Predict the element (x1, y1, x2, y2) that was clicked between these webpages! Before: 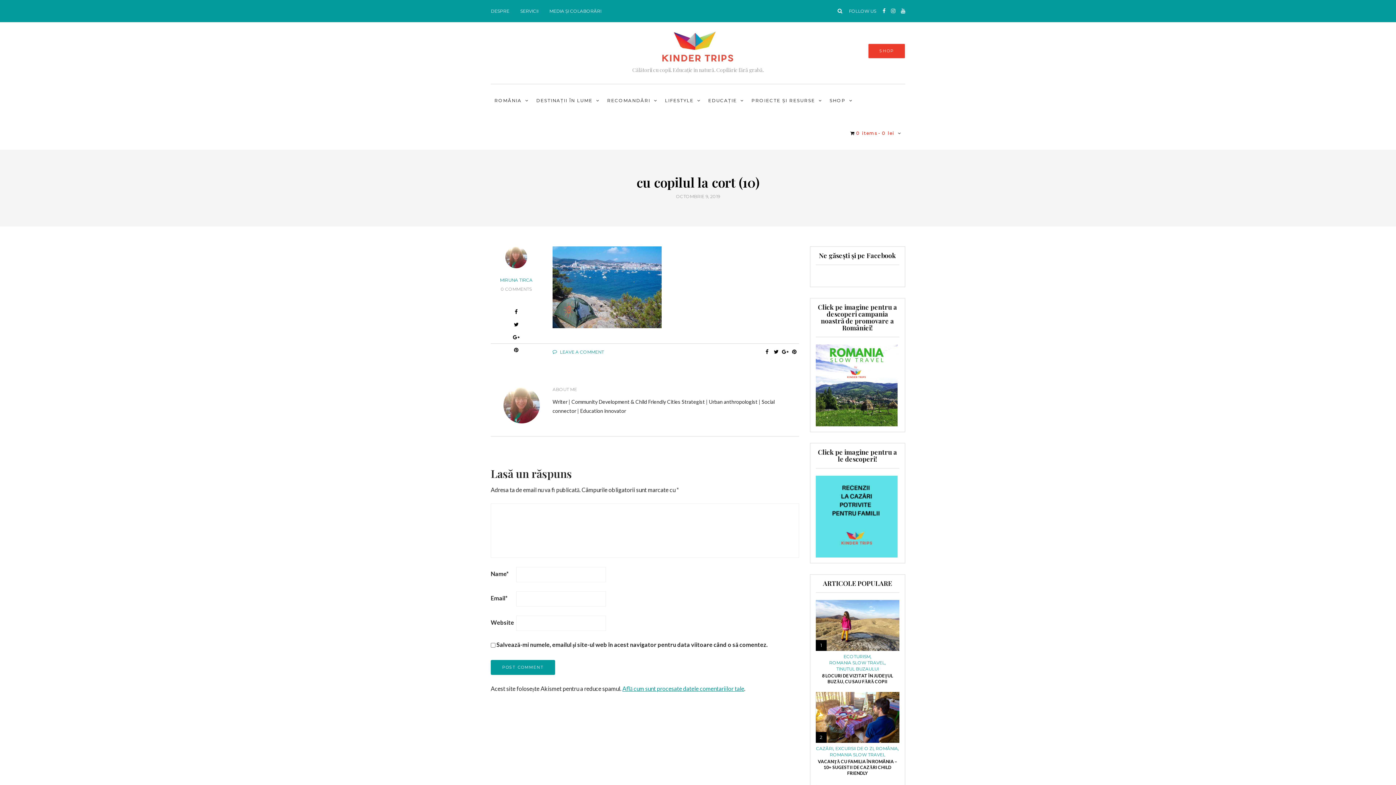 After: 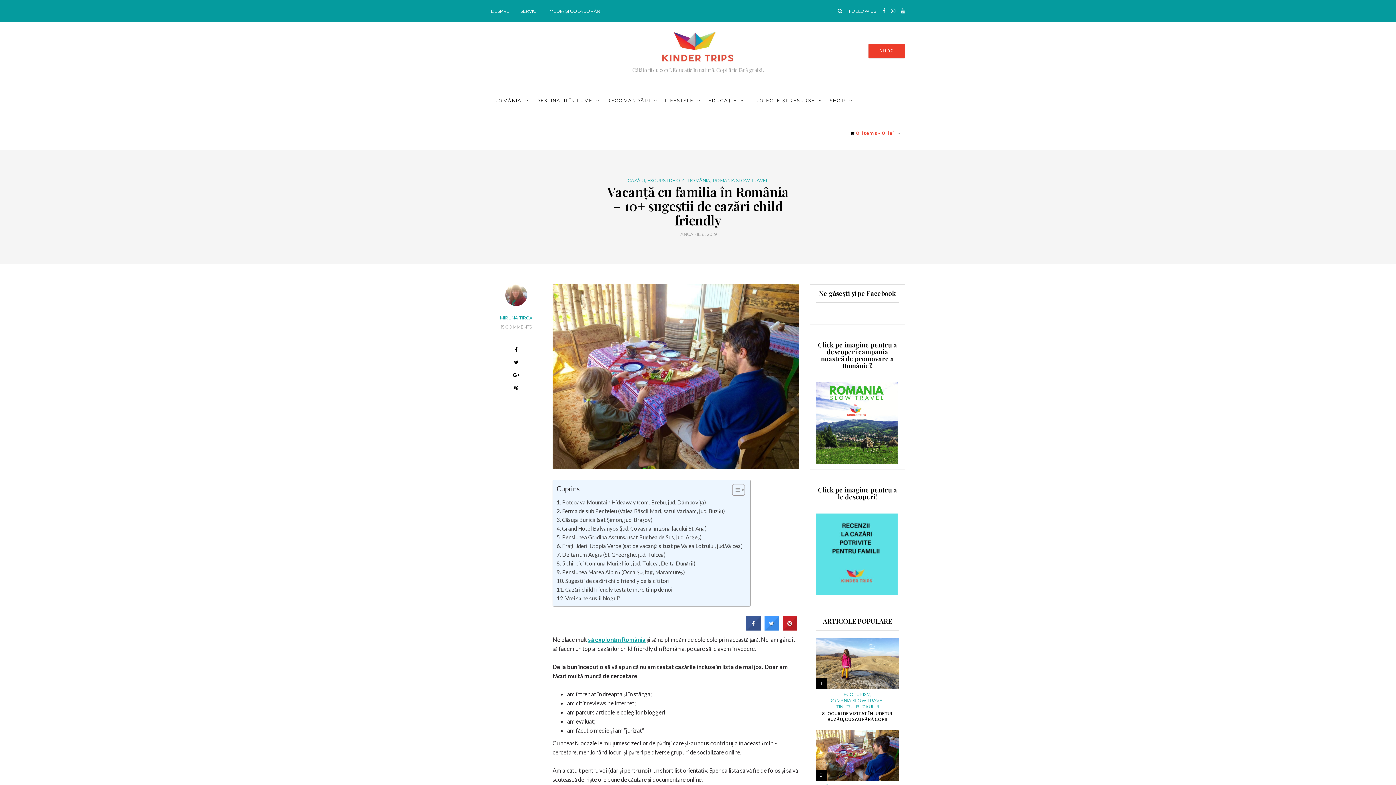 Action: label: VACANȚĂ CU FAMILIA ÎN ROMÂNIA – 10+ SUGESTII DE CAZĂRI CHILD FRIENDLY bbox: (818, 759, 897, 776)